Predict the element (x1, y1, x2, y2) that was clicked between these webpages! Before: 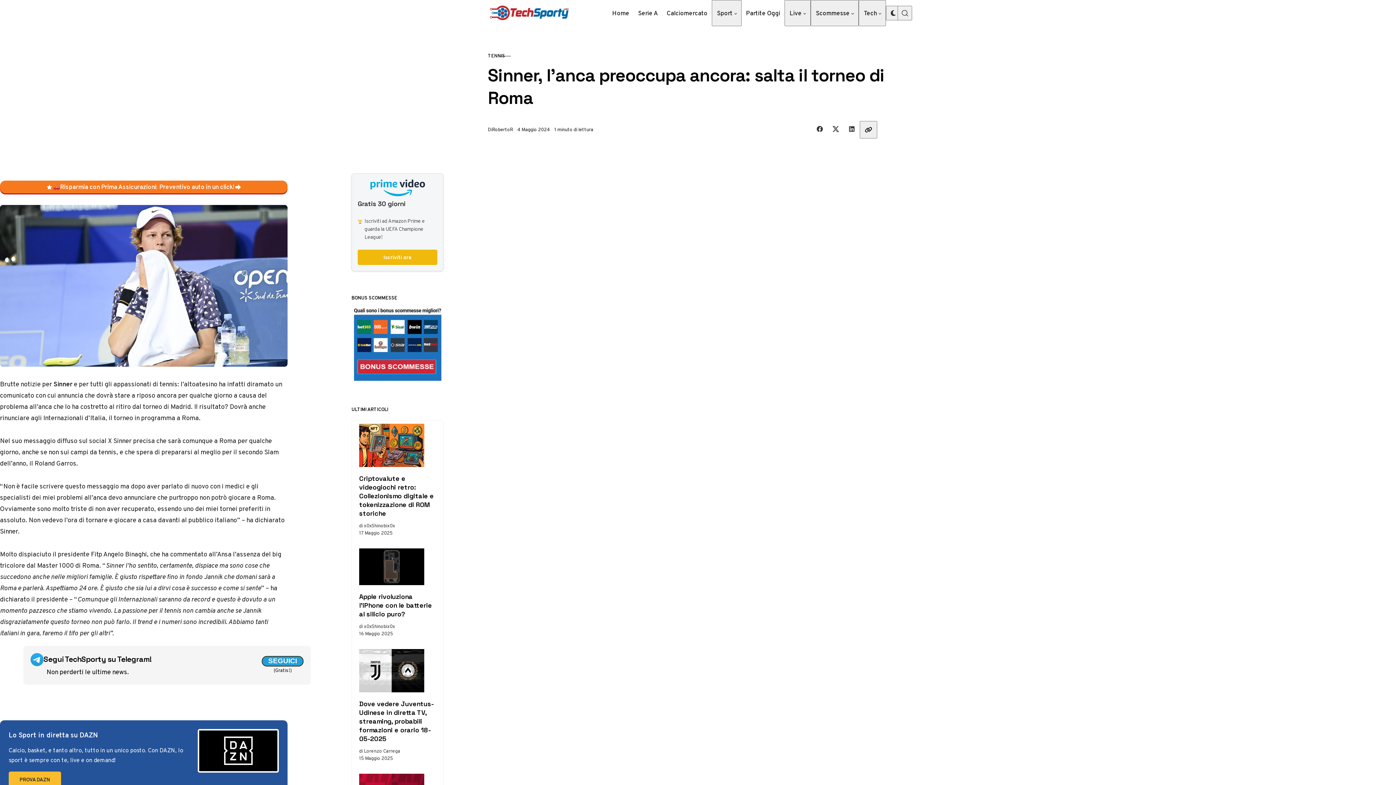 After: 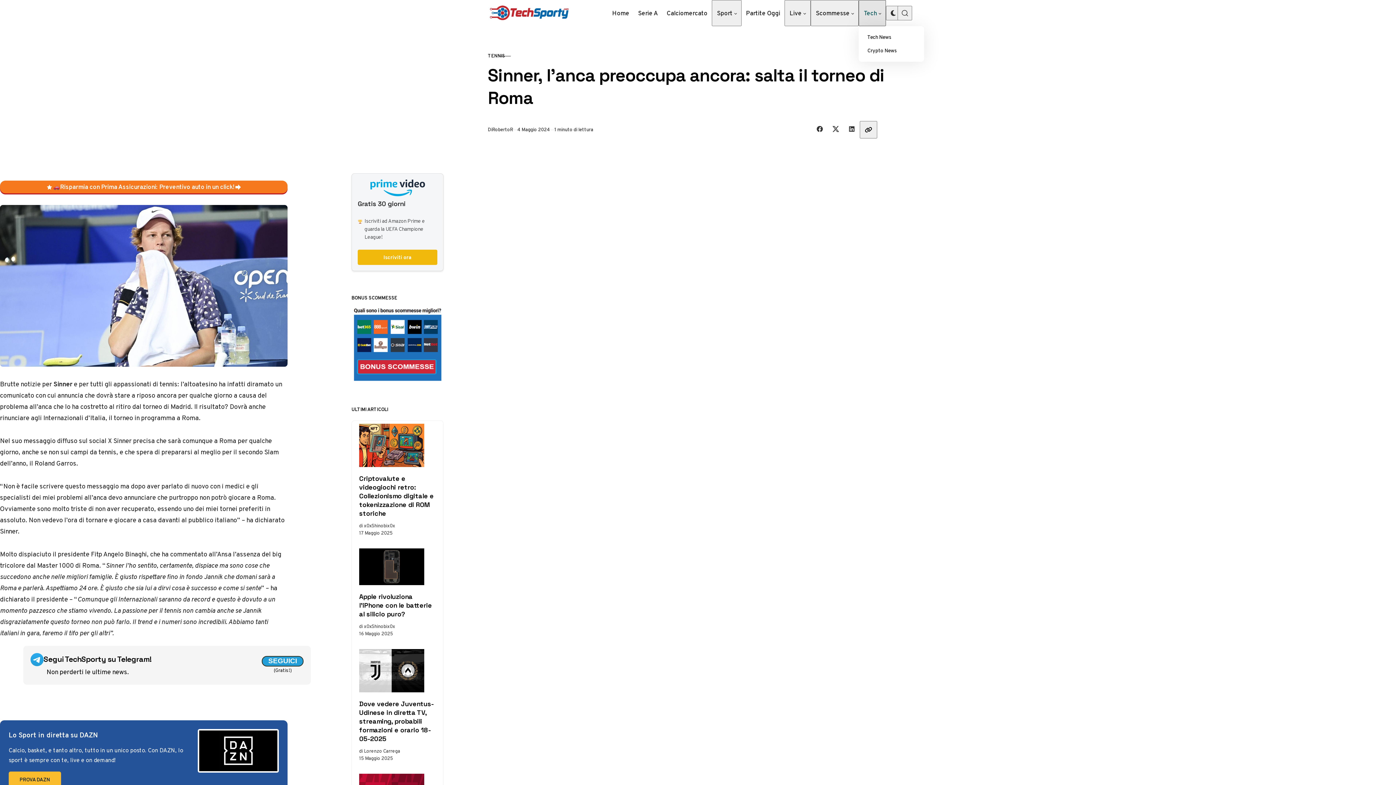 Action: label: Tech bbox: (858, 0, 886, 26)